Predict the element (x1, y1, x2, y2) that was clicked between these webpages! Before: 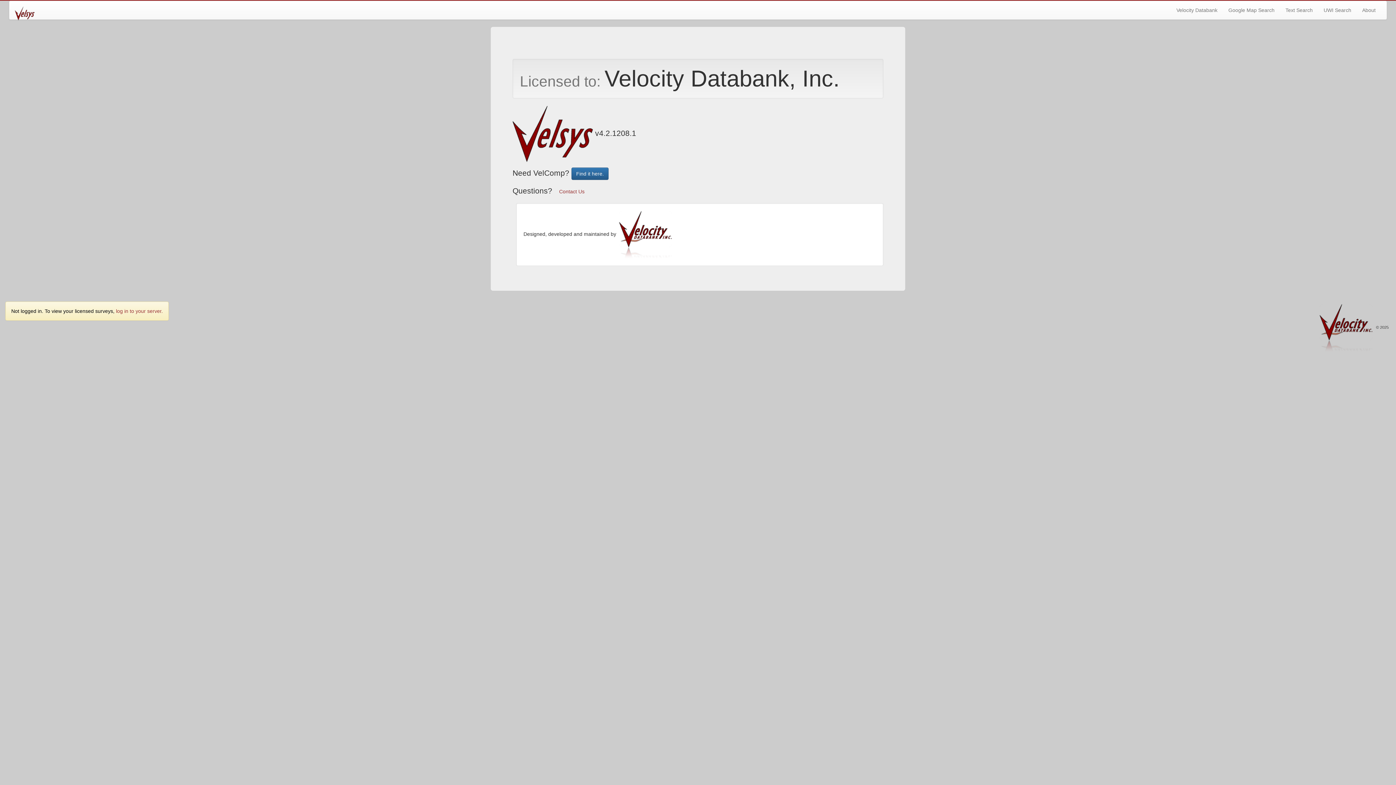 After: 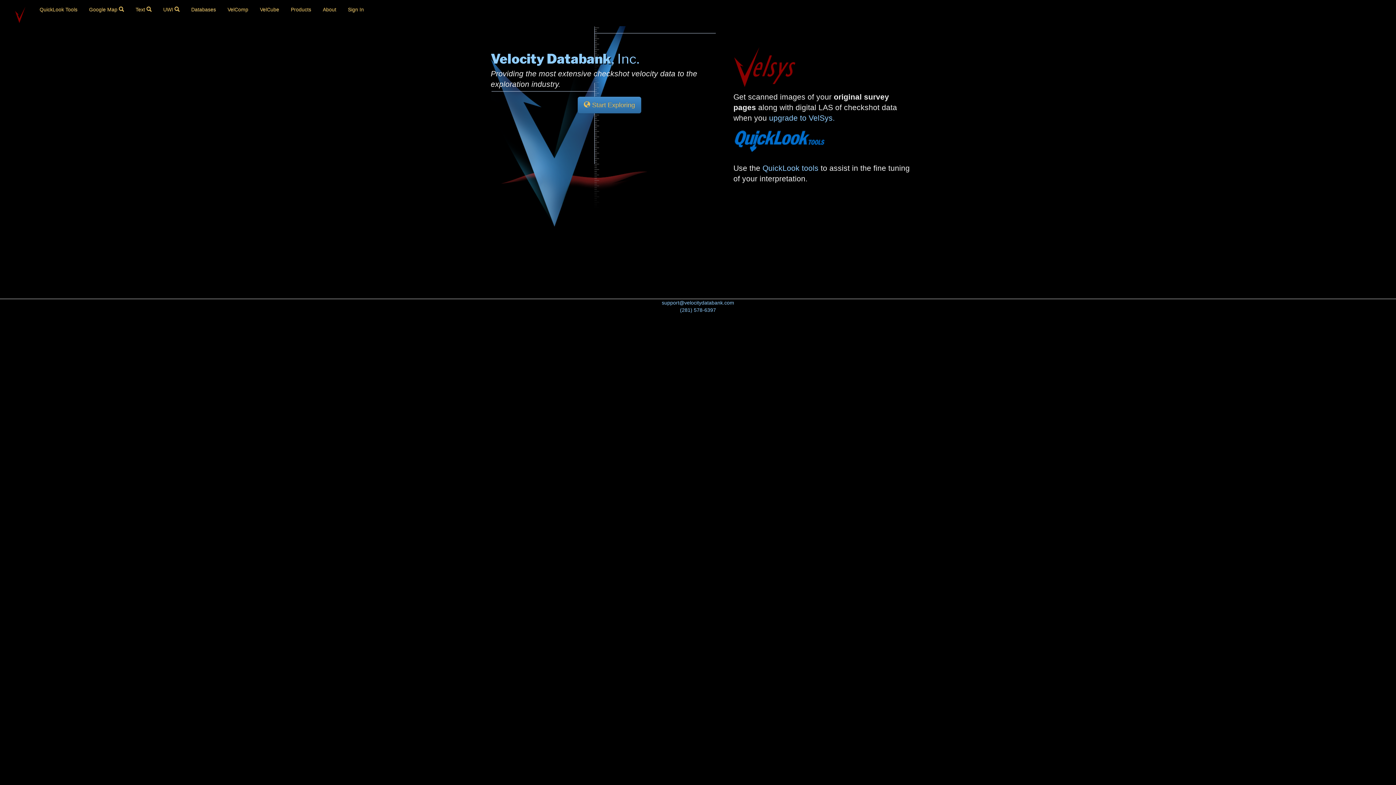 Action: label: Velocity Databank bbox: (1171, 1, 1223, 19)